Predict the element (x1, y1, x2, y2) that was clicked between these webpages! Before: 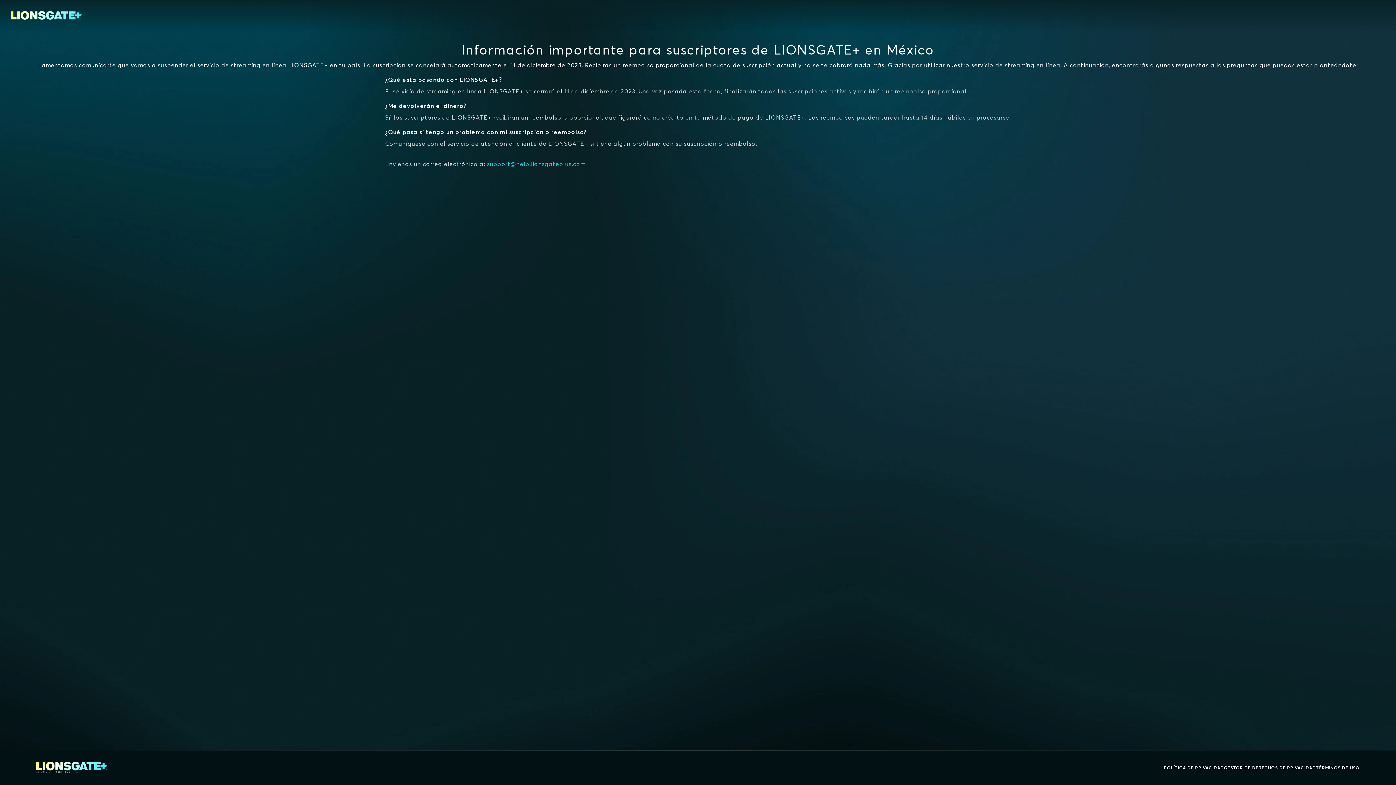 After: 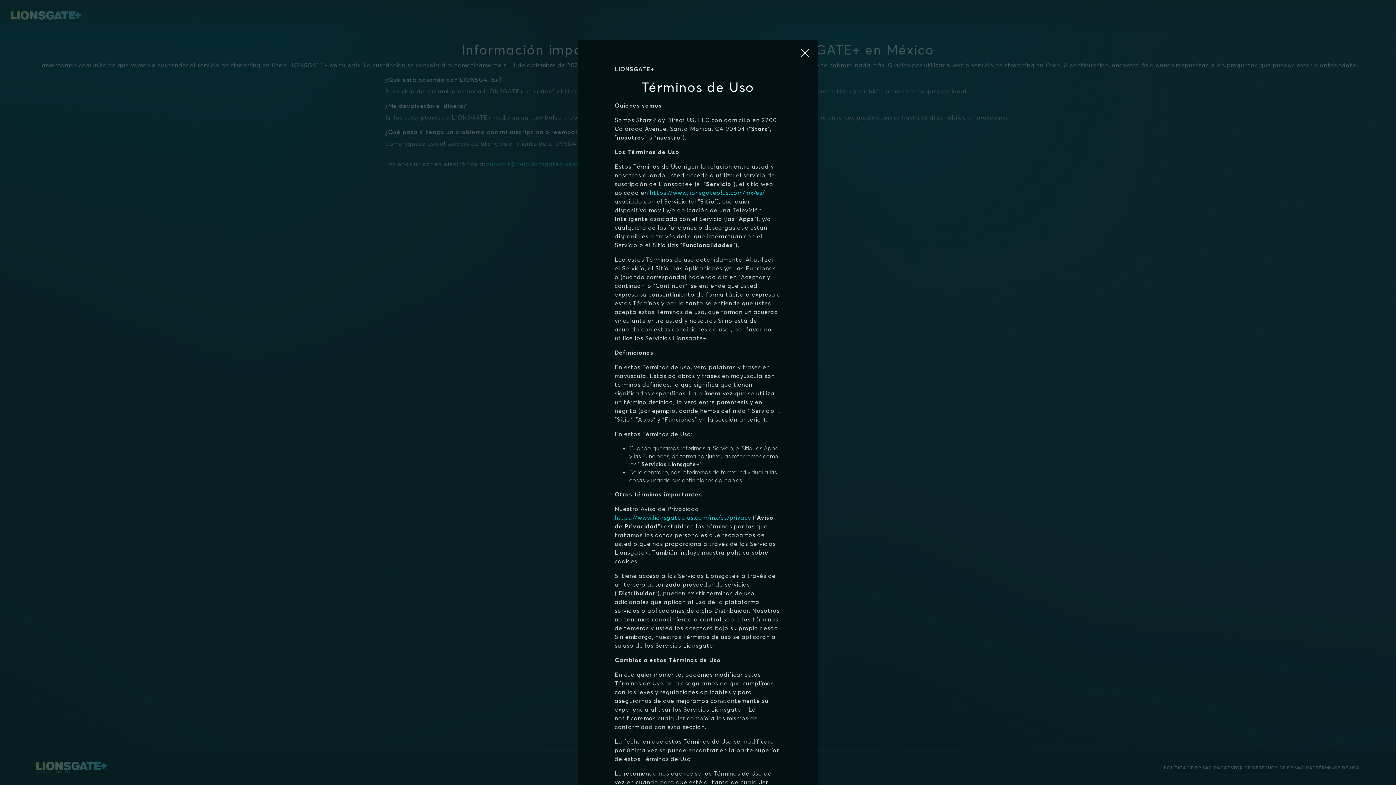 Action: label: TÉRMINOS DE USO bbox: (1316, 764, 1360, 772)